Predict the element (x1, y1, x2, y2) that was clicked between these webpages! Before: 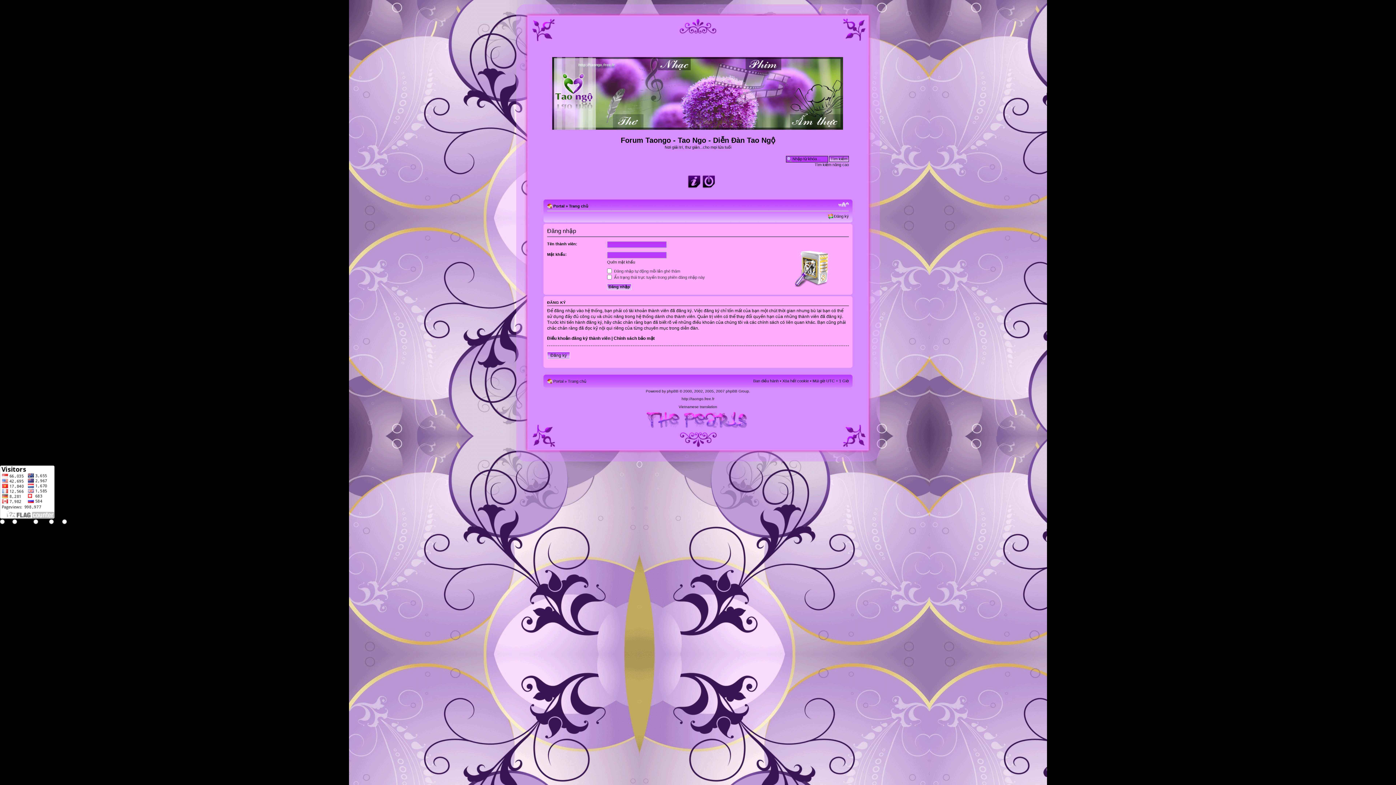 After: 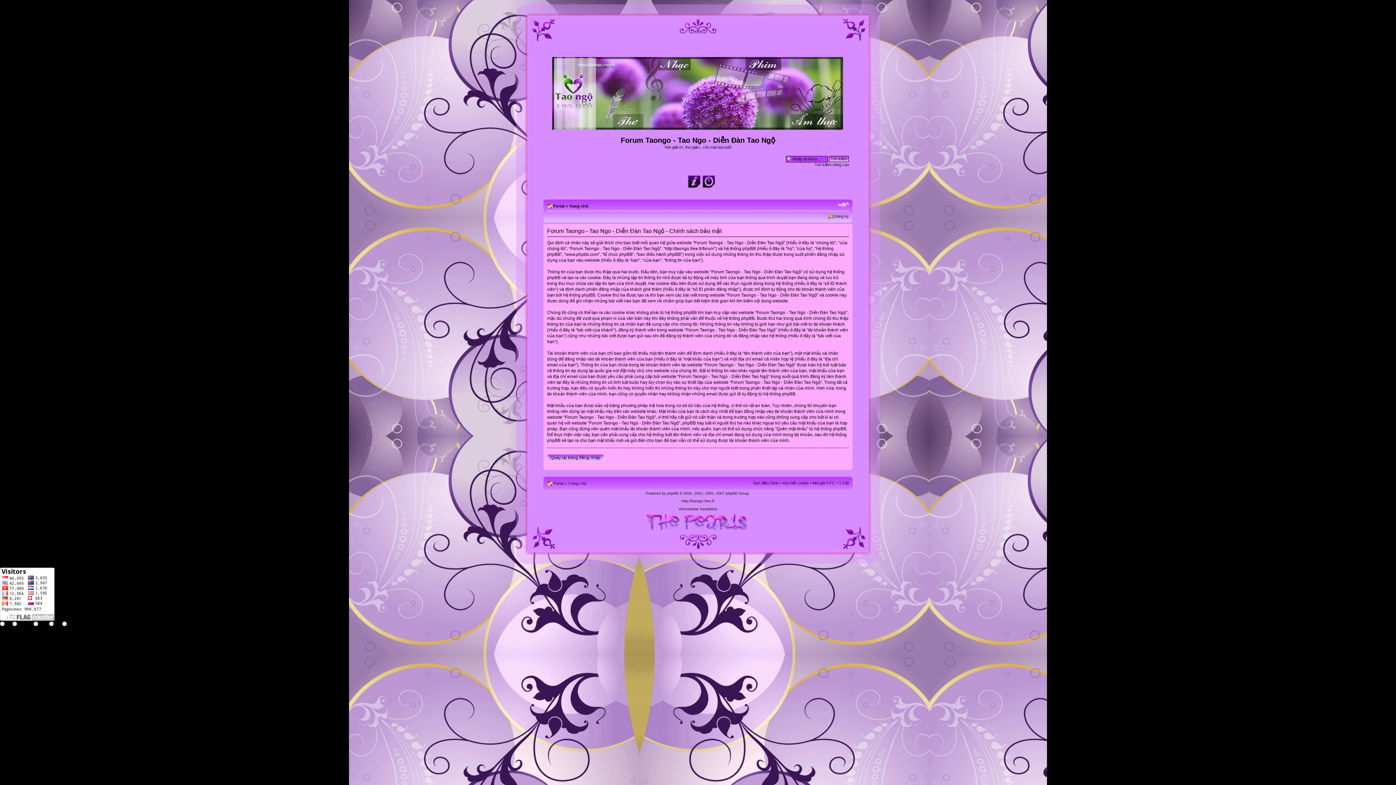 Action: bbox: (613, 336, 654, 341) label: Chính sách bảo mật